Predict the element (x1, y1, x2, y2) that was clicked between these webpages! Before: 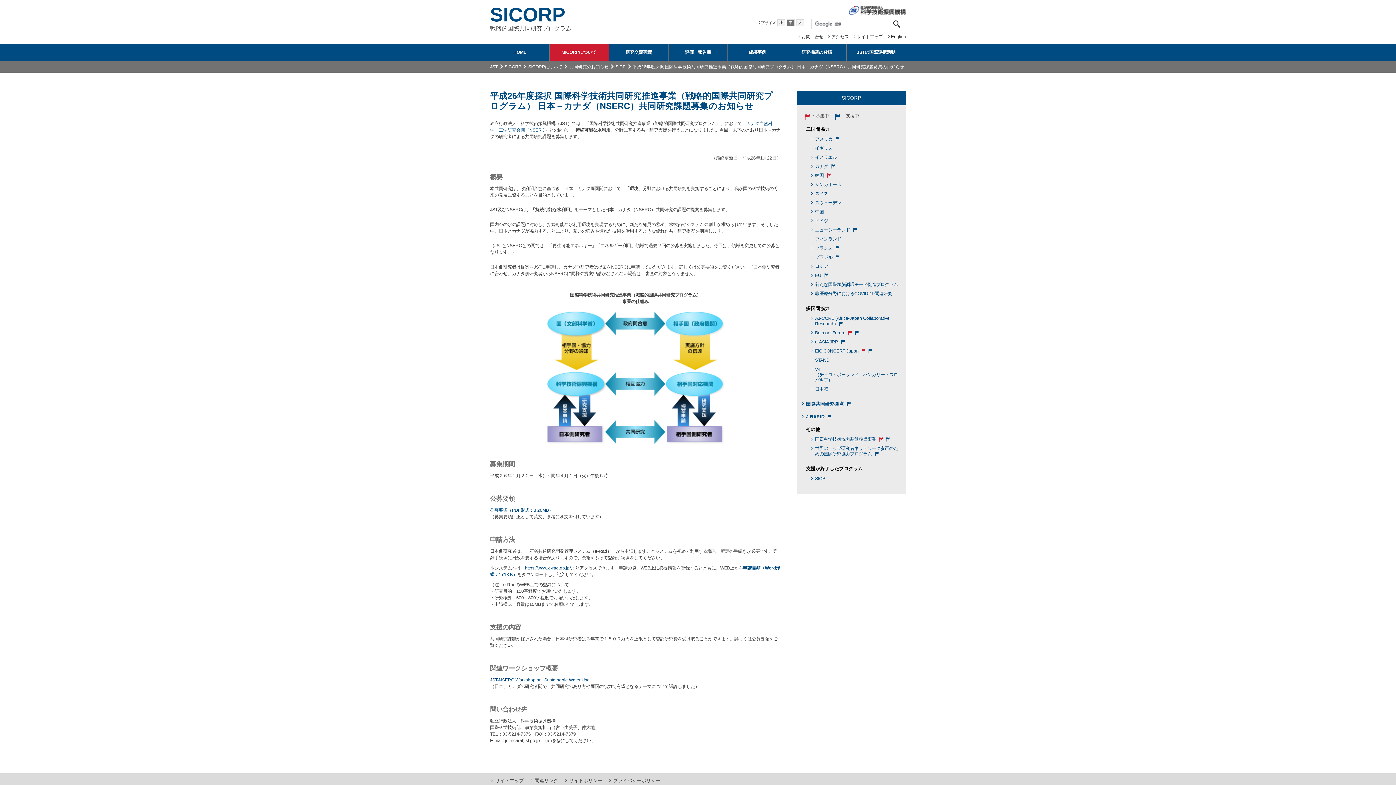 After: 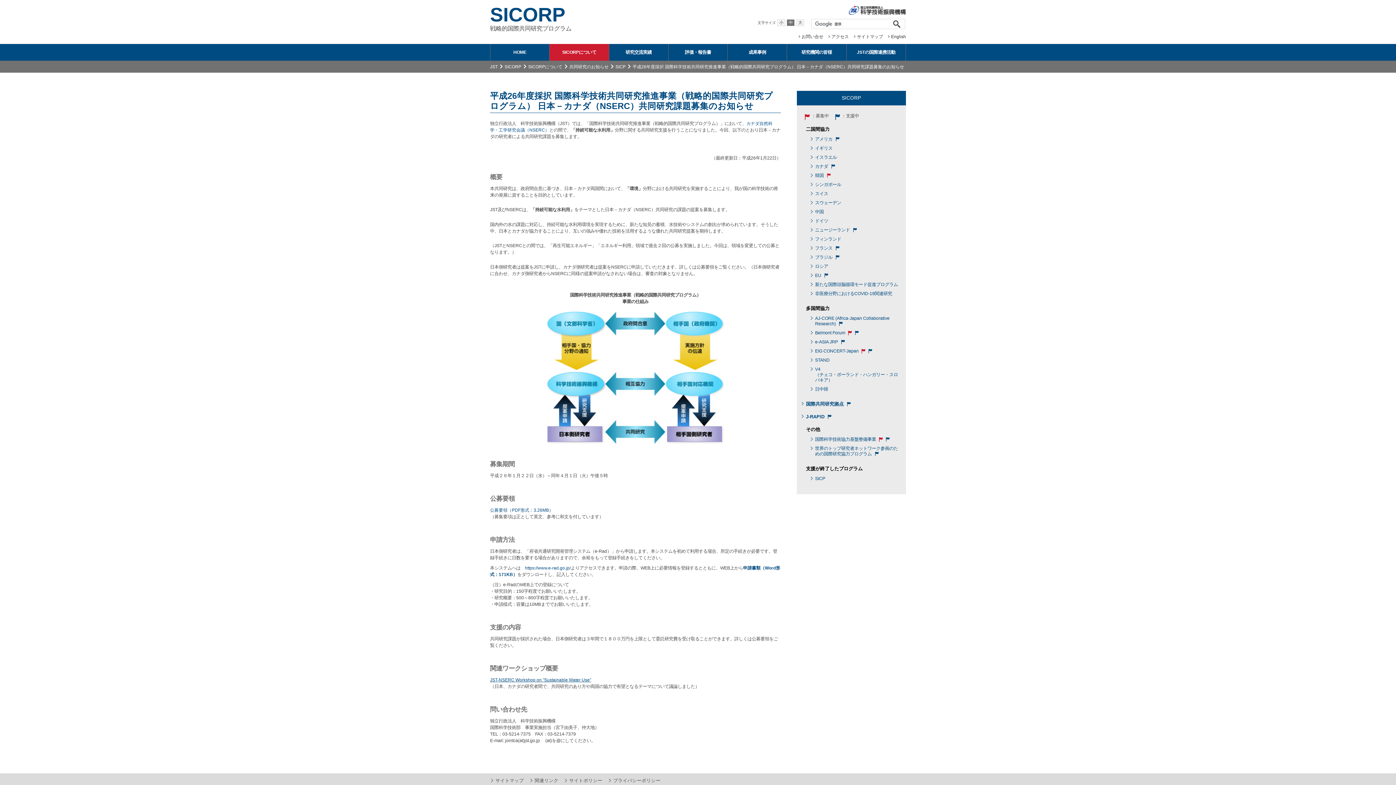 Action: label: JST-NSERC Workshop on "Sustainable Water Use" bbox: (490, 677, 591, 682)